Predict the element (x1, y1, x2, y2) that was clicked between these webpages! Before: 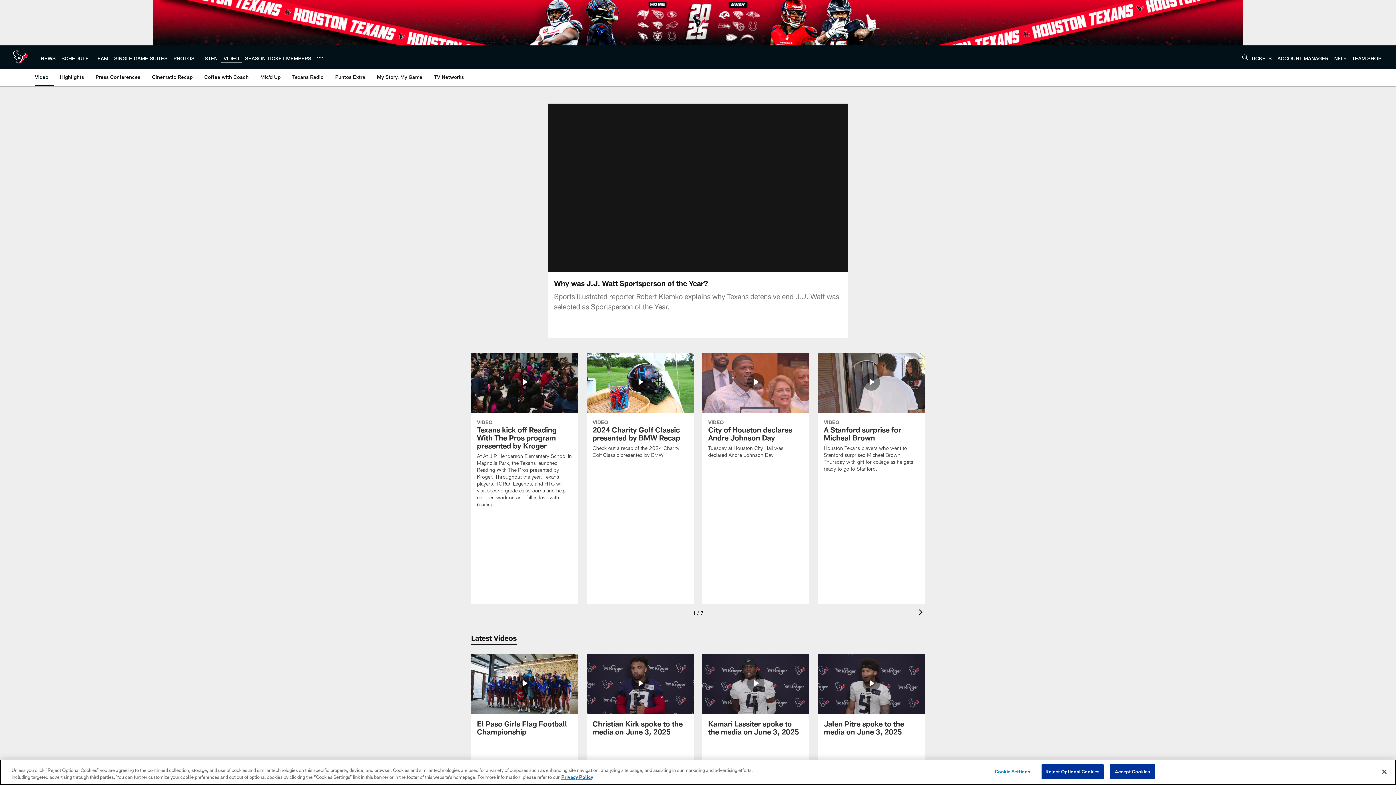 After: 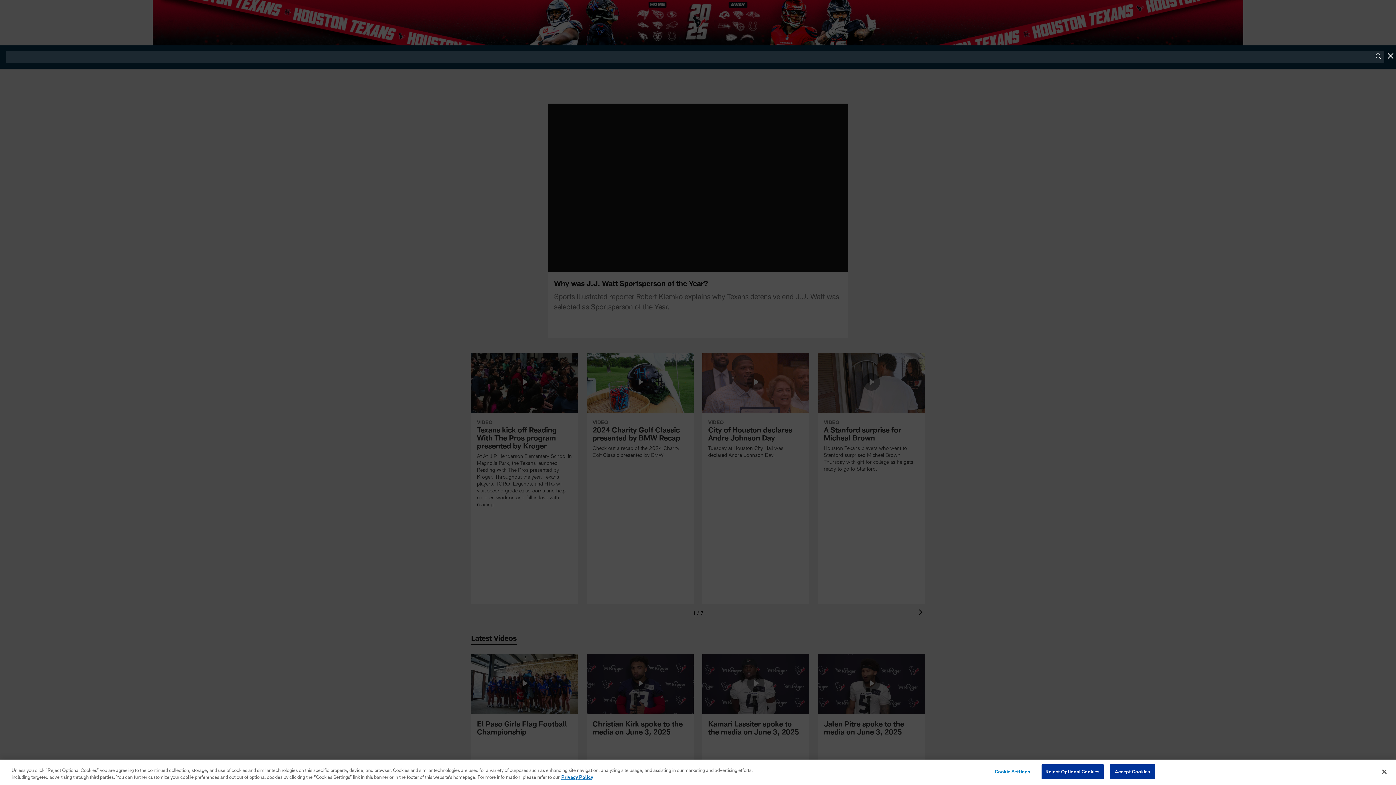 Action: label: Search bbox: (1242, 52, 1248, 62)